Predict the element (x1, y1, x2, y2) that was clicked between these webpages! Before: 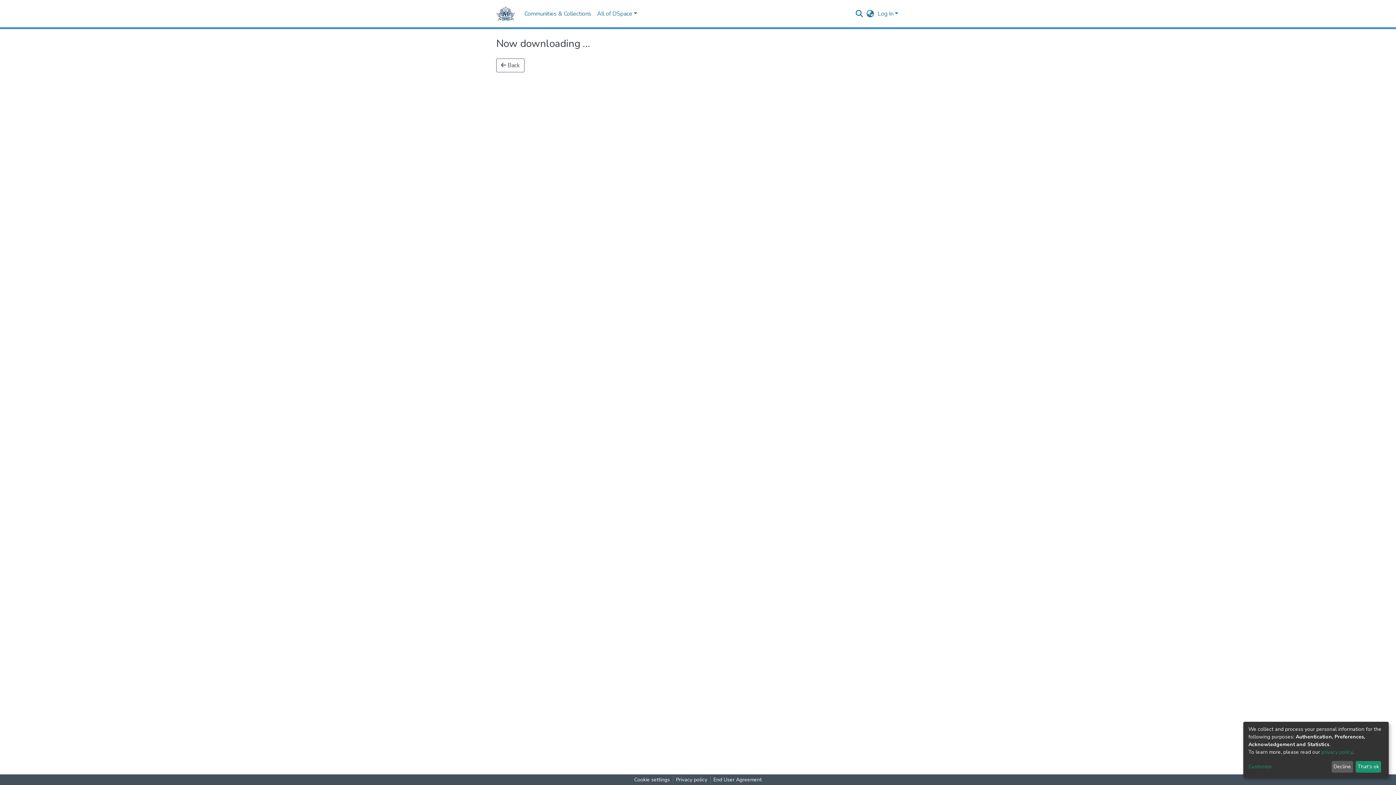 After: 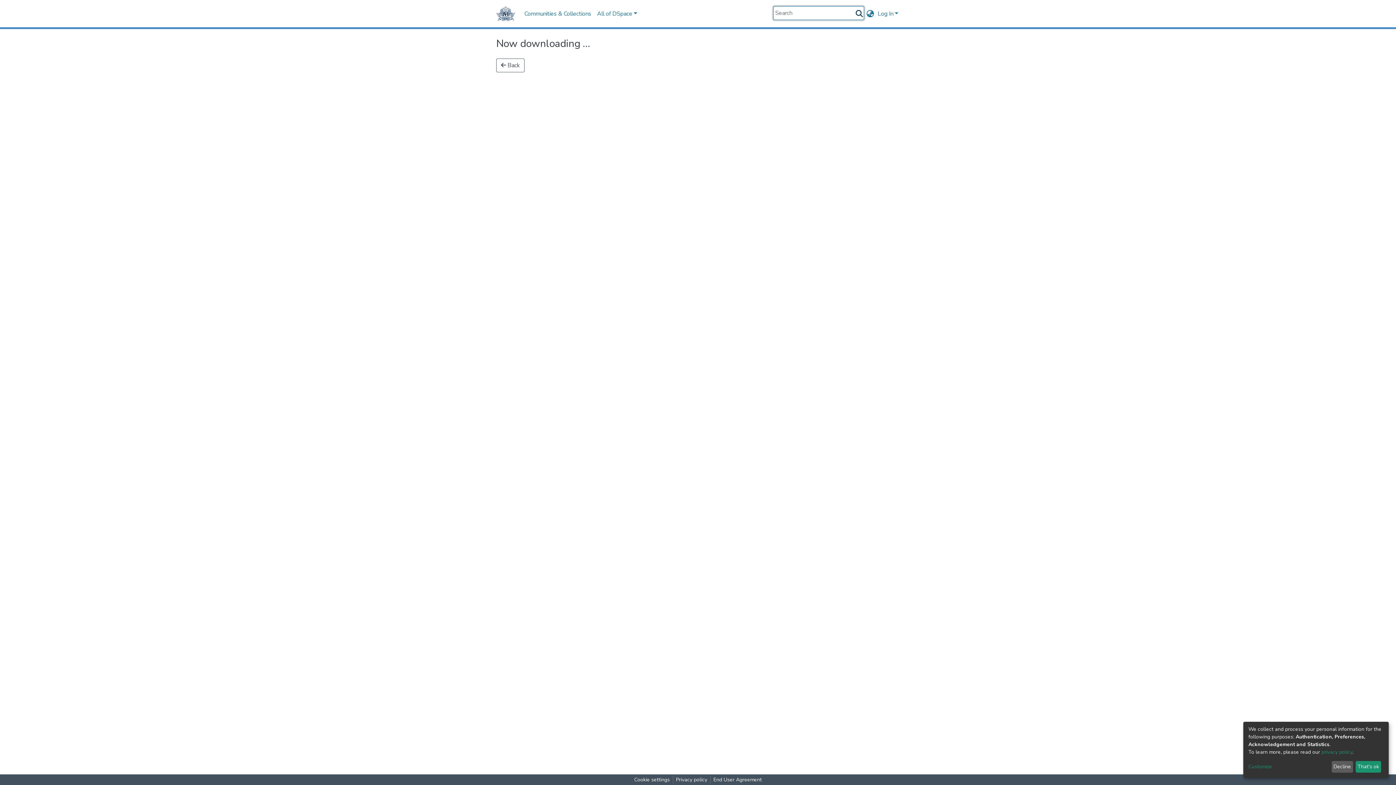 Action: bbox: (854, 9, 864, 18) label: Submit search